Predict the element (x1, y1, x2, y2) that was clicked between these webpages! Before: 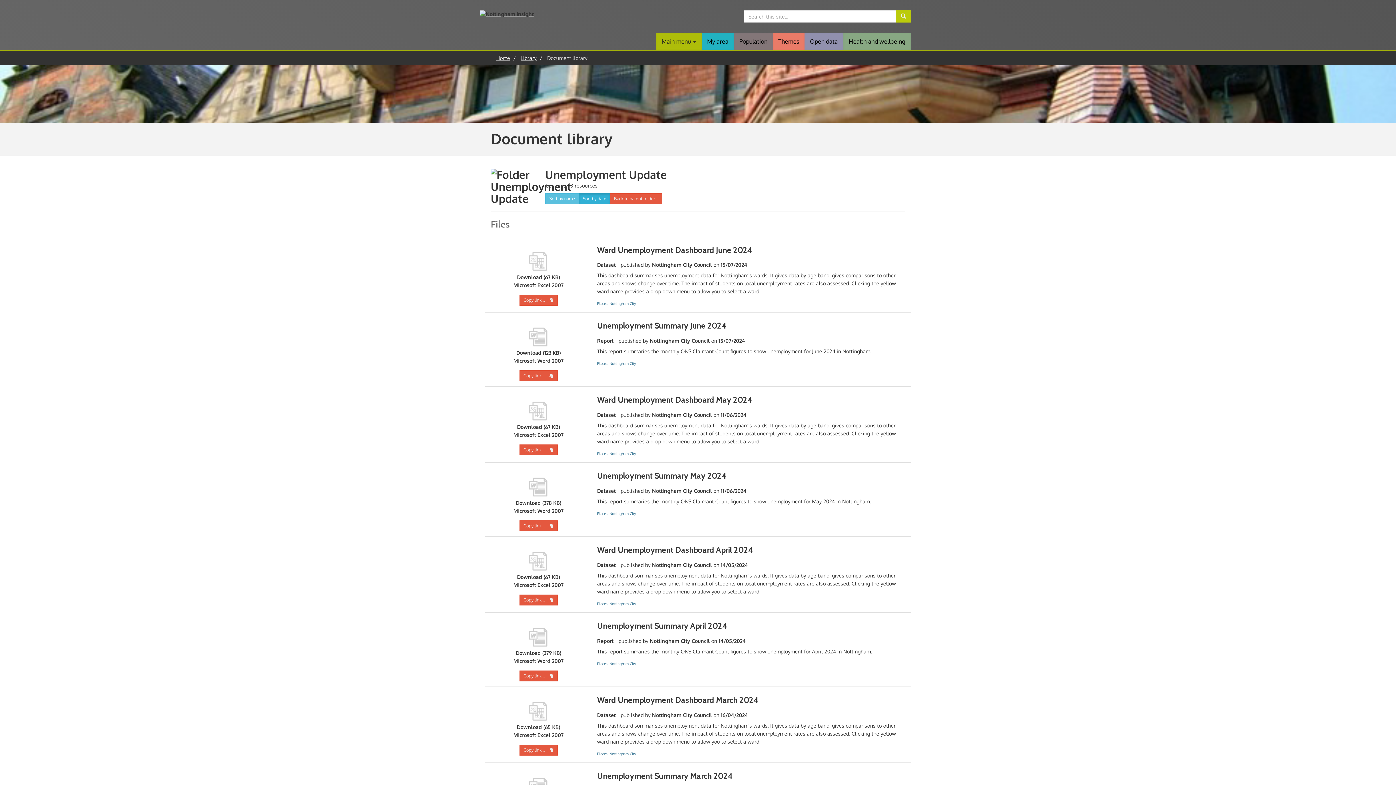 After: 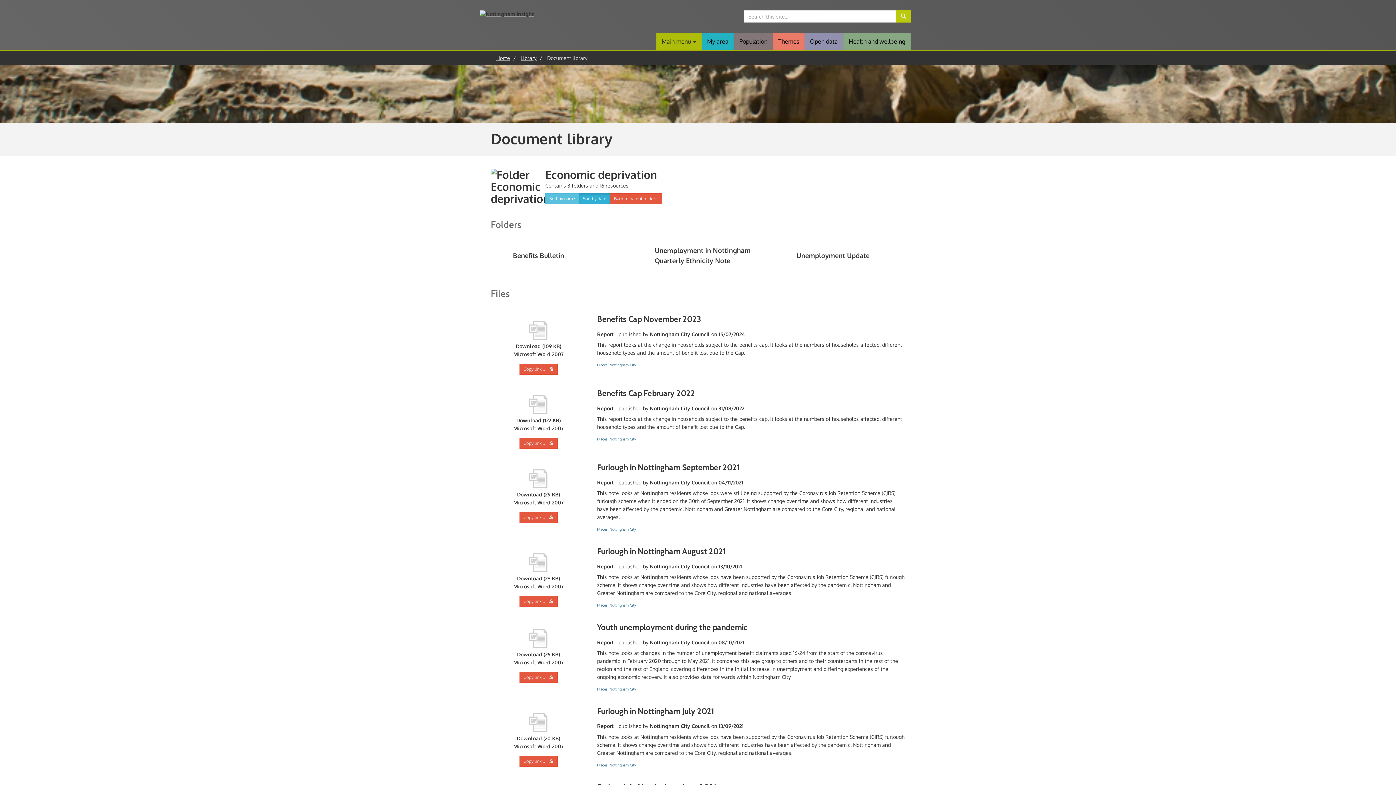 Action: label: Back to parent folder... bbox: (610, 193, 662, 204)